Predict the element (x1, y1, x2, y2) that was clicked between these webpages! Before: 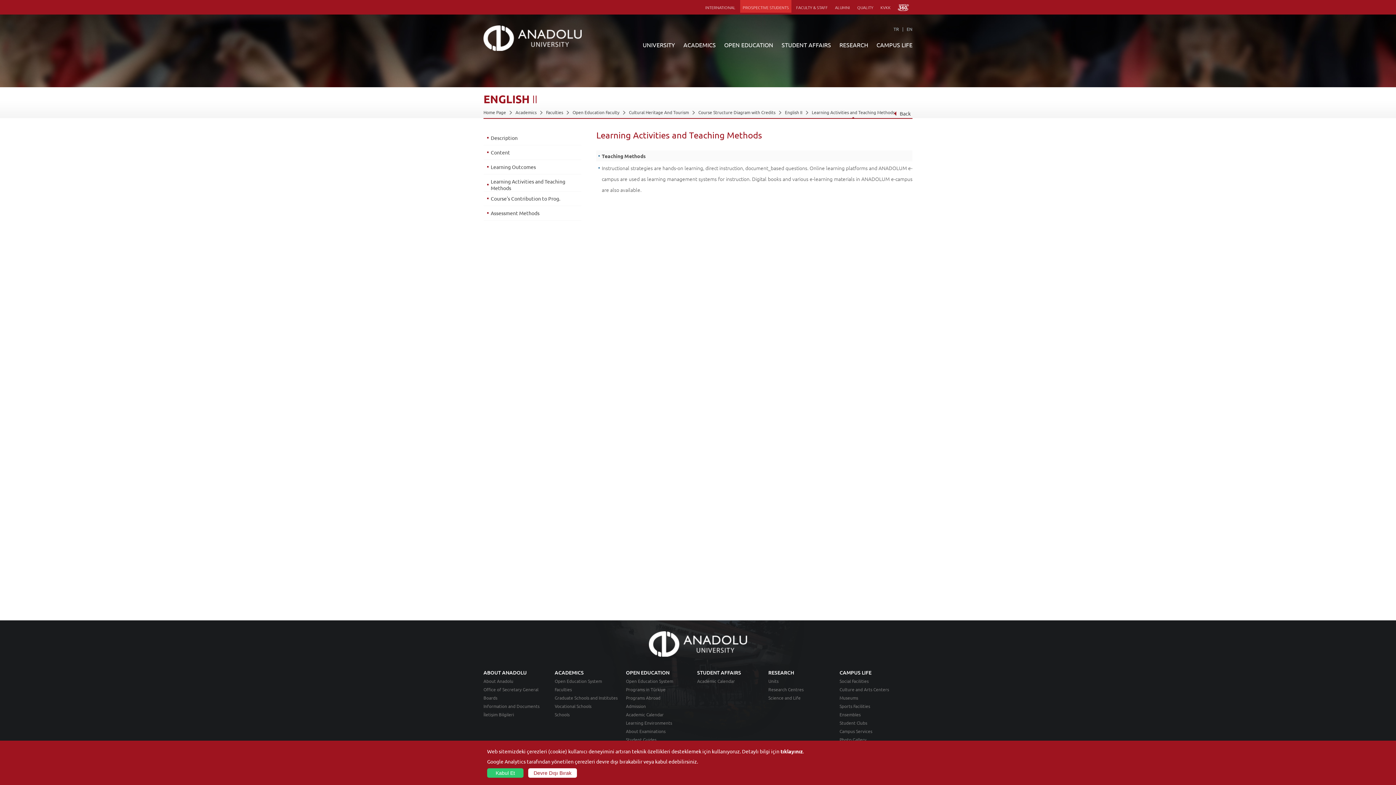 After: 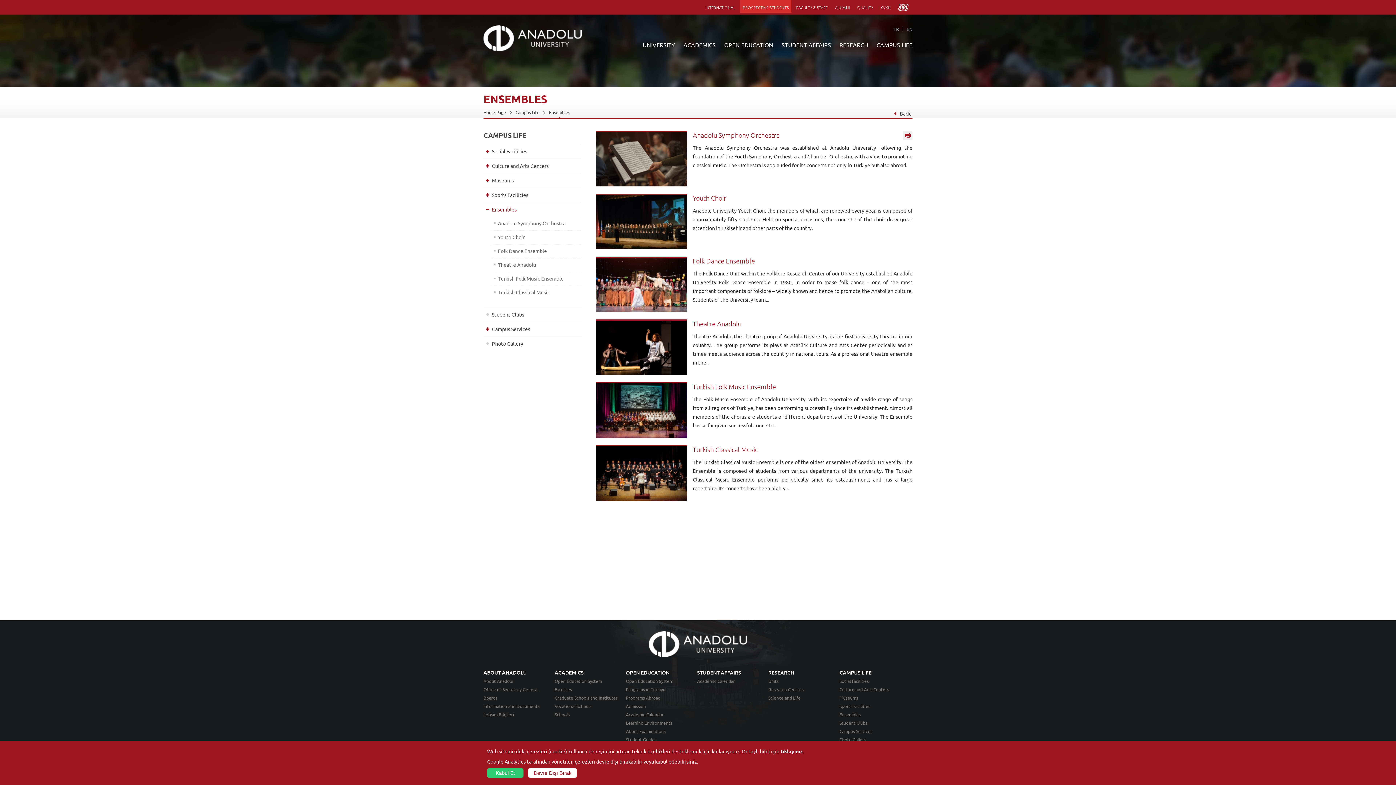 Action: label: Ensembles bbox: (839, 712, 860, 717)